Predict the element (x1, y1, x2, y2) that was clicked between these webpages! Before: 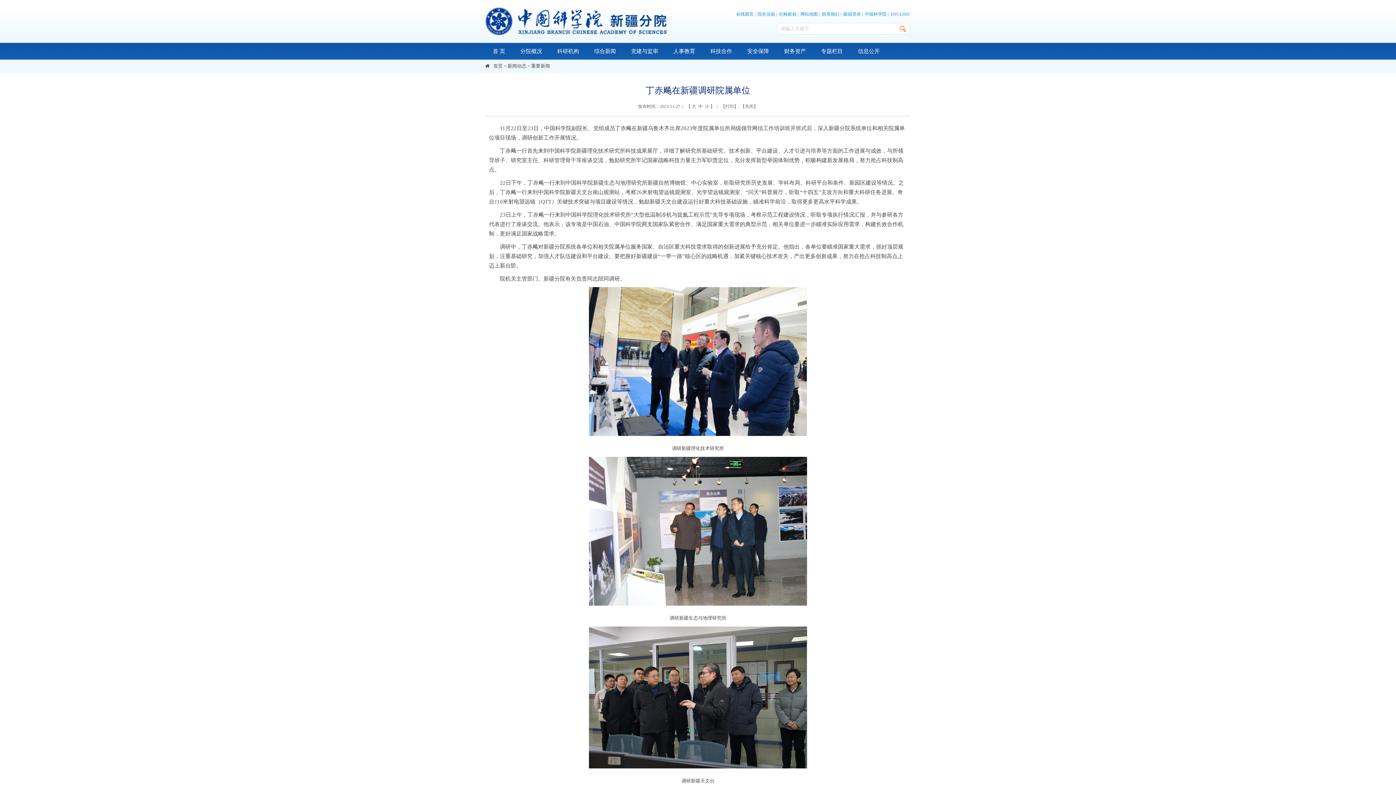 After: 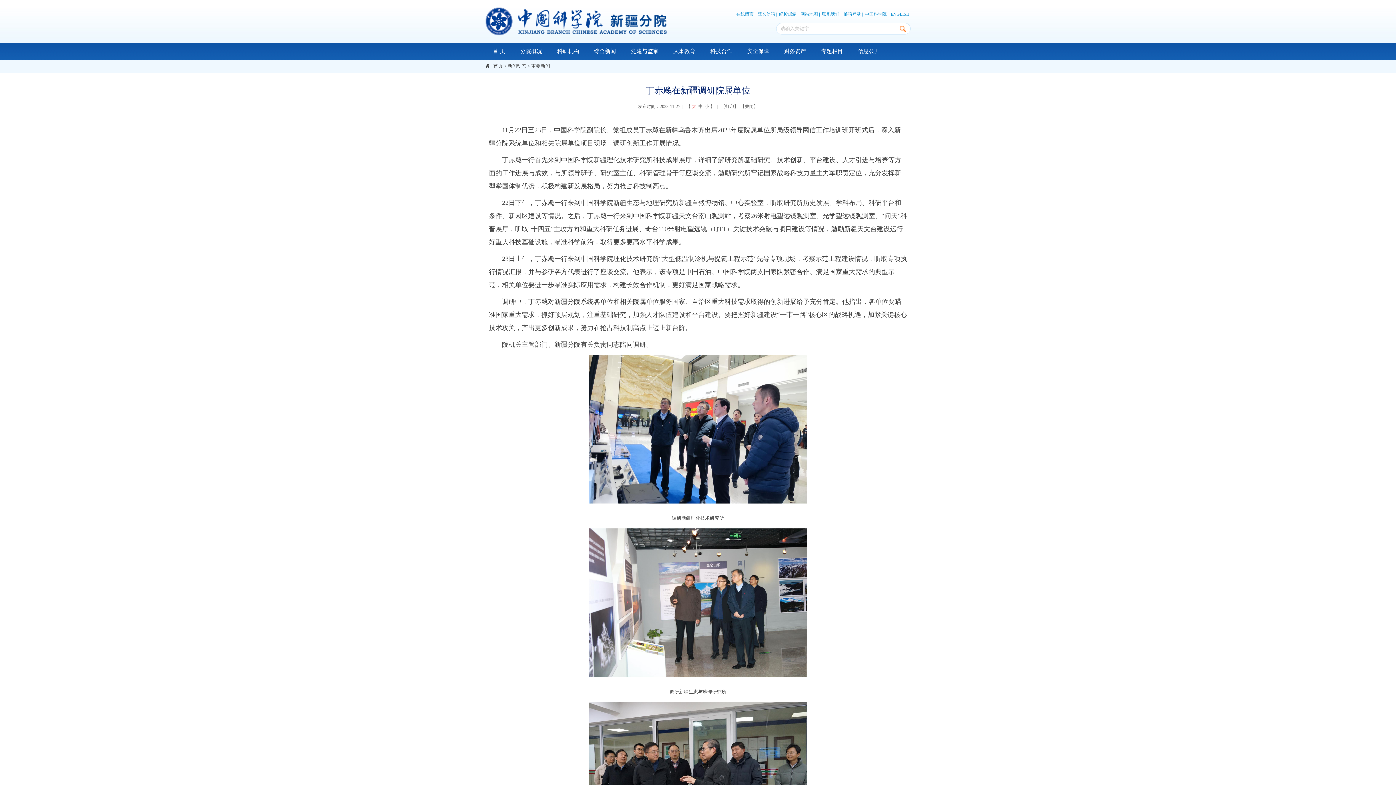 Action: label: 大 bbox: (692, 104, 696, 109)